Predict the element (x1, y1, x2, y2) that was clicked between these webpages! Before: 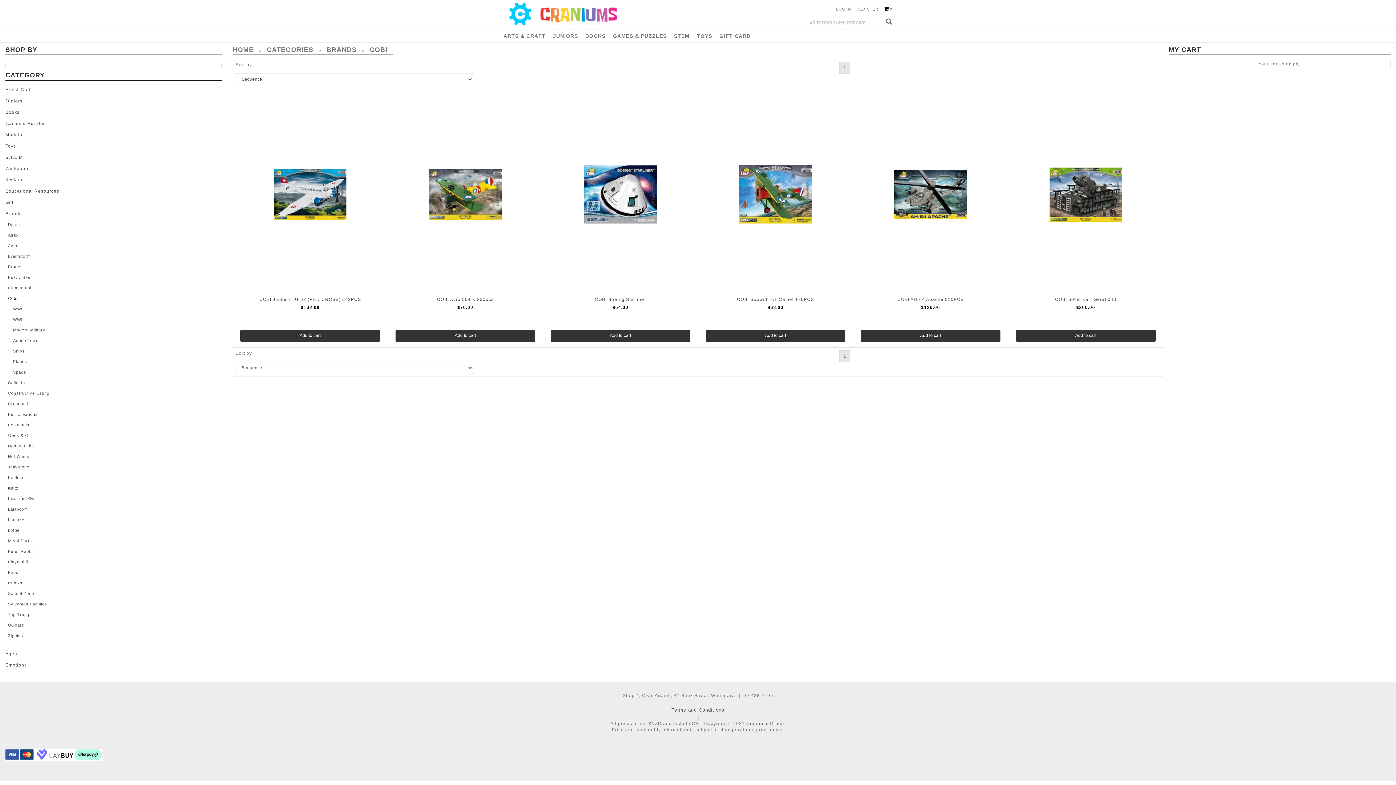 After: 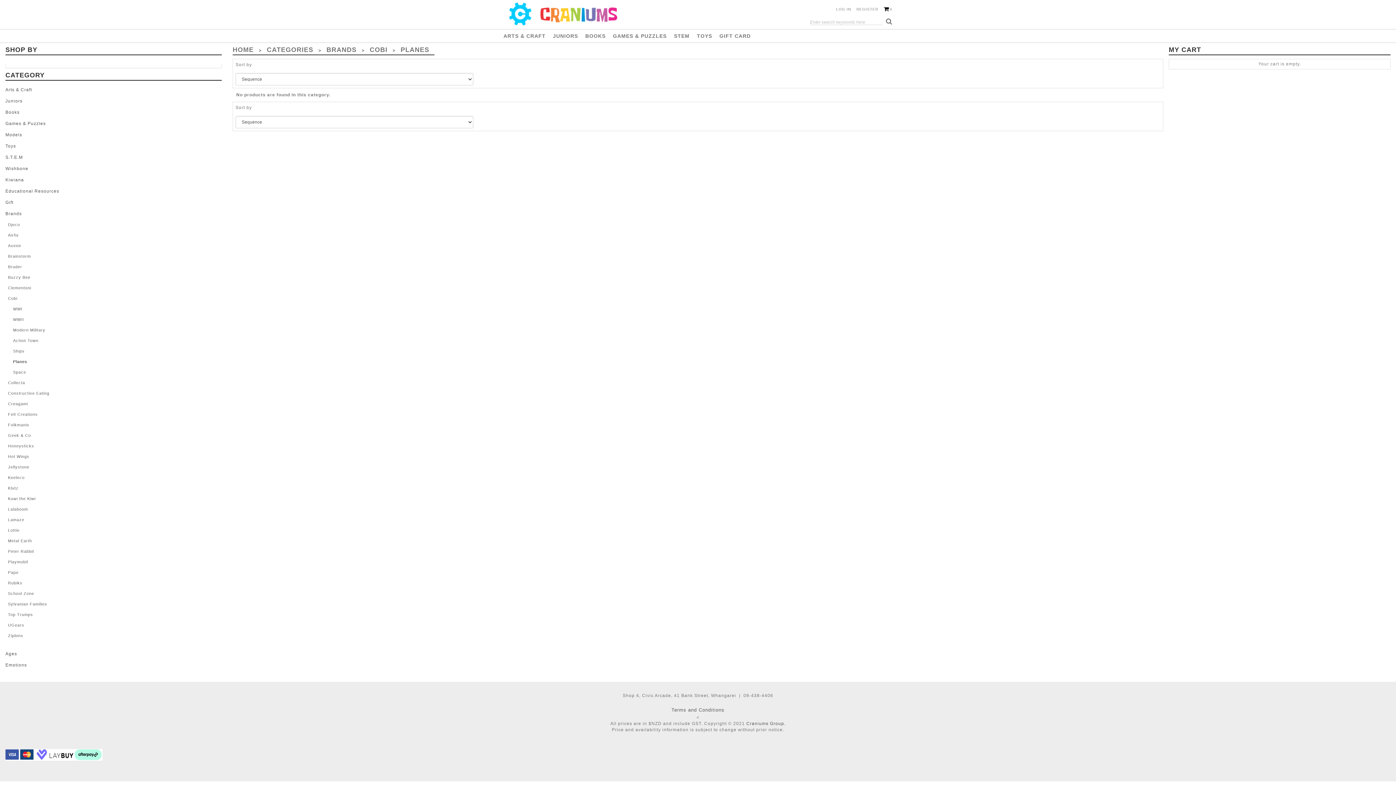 Action: label: Planes bbox: (5, 356, 27, 367)